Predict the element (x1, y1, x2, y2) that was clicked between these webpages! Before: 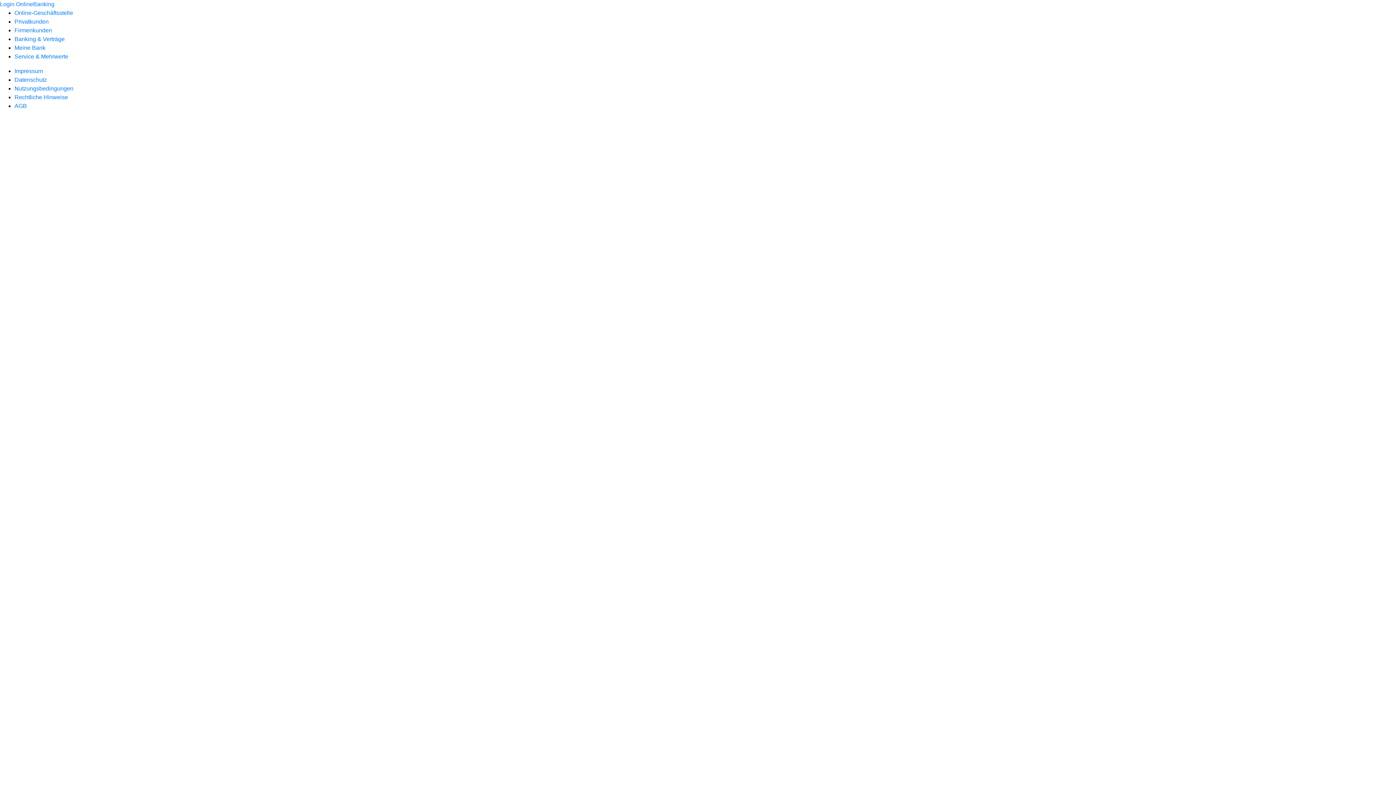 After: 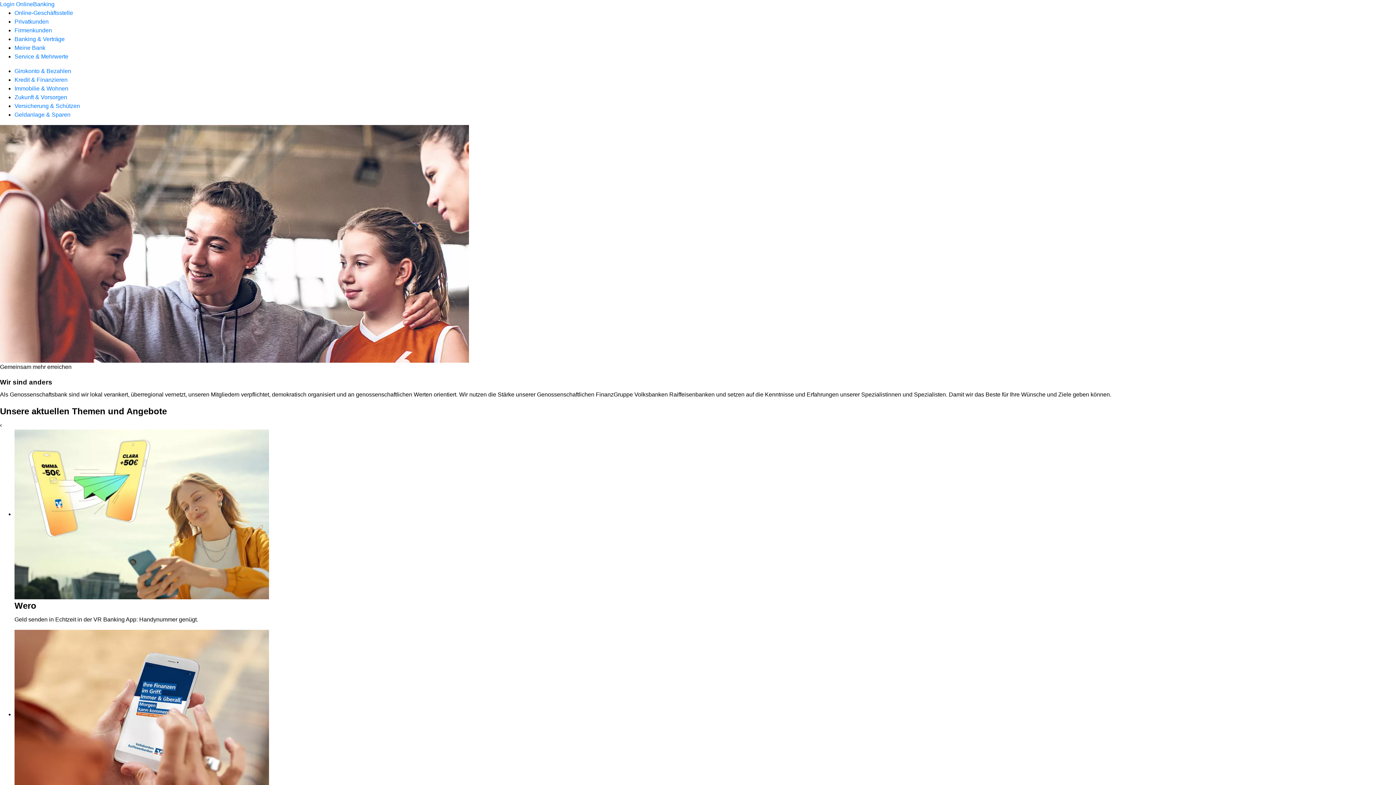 Action: bbox: (14, 18, 48, 24) label: Privatkunden